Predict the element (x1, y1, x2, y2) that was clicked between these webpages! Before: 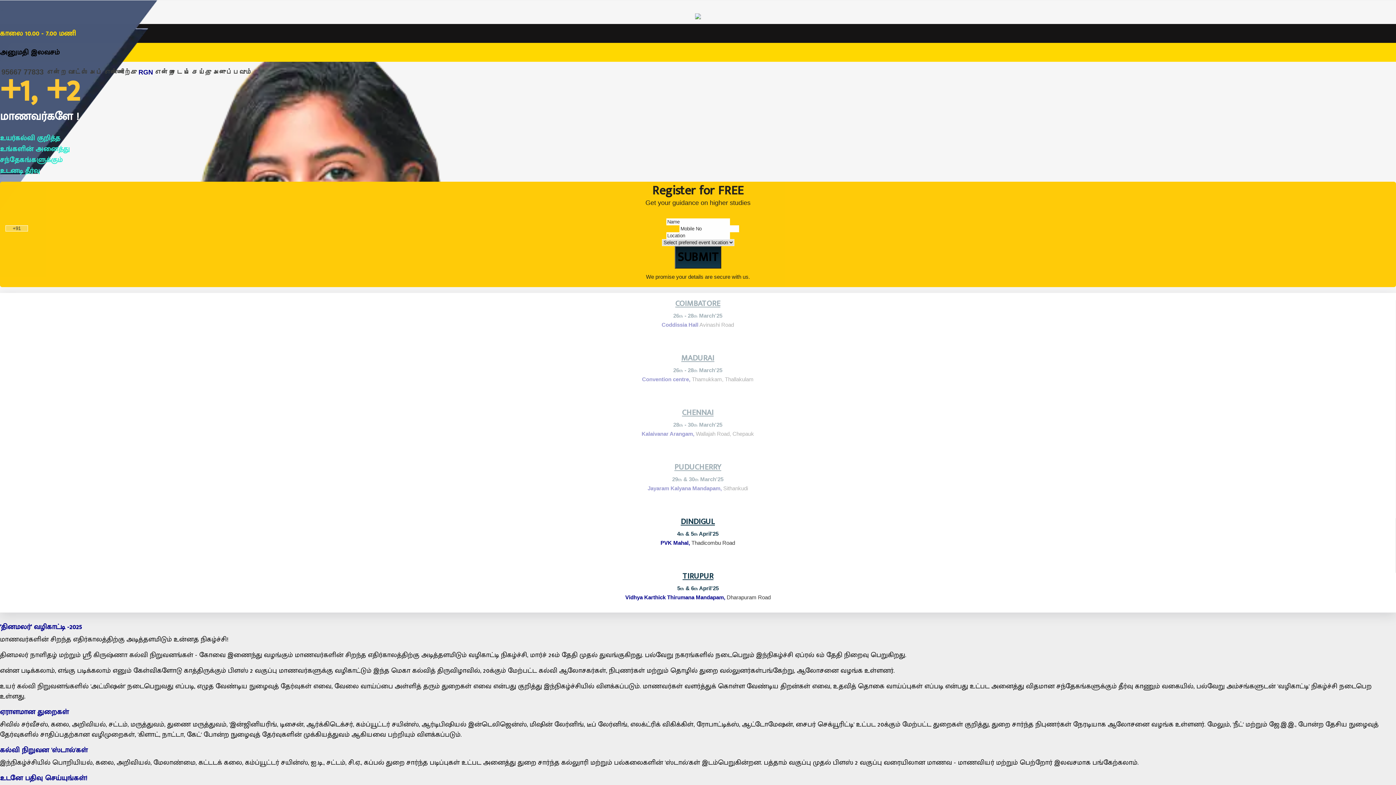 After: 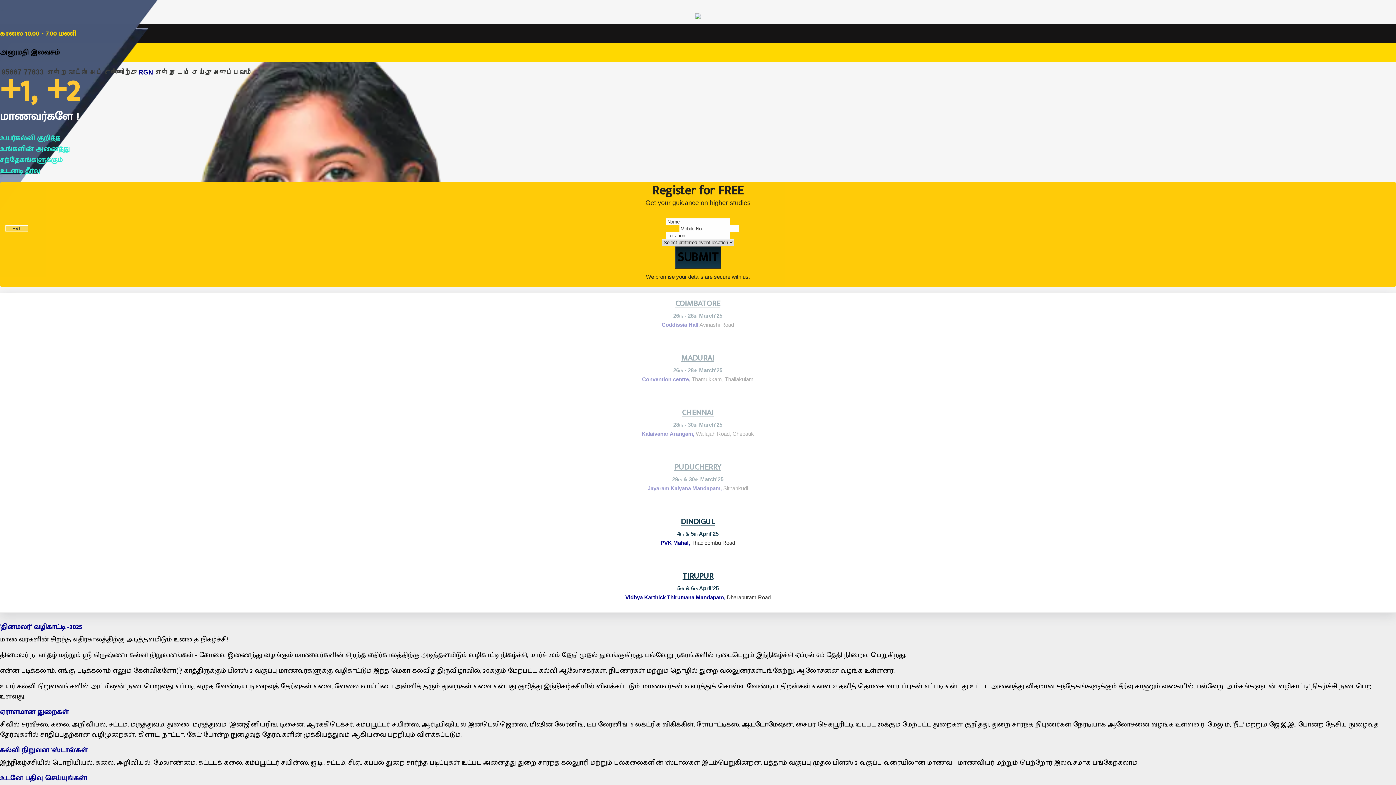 Action: bbox: (0, 67, 1396, 77) label: 95667 77833 என்ற வாட்ஸ் அப் எண்ணிற்கு RGN என்று டைப் செய்து அனுப்பவும்